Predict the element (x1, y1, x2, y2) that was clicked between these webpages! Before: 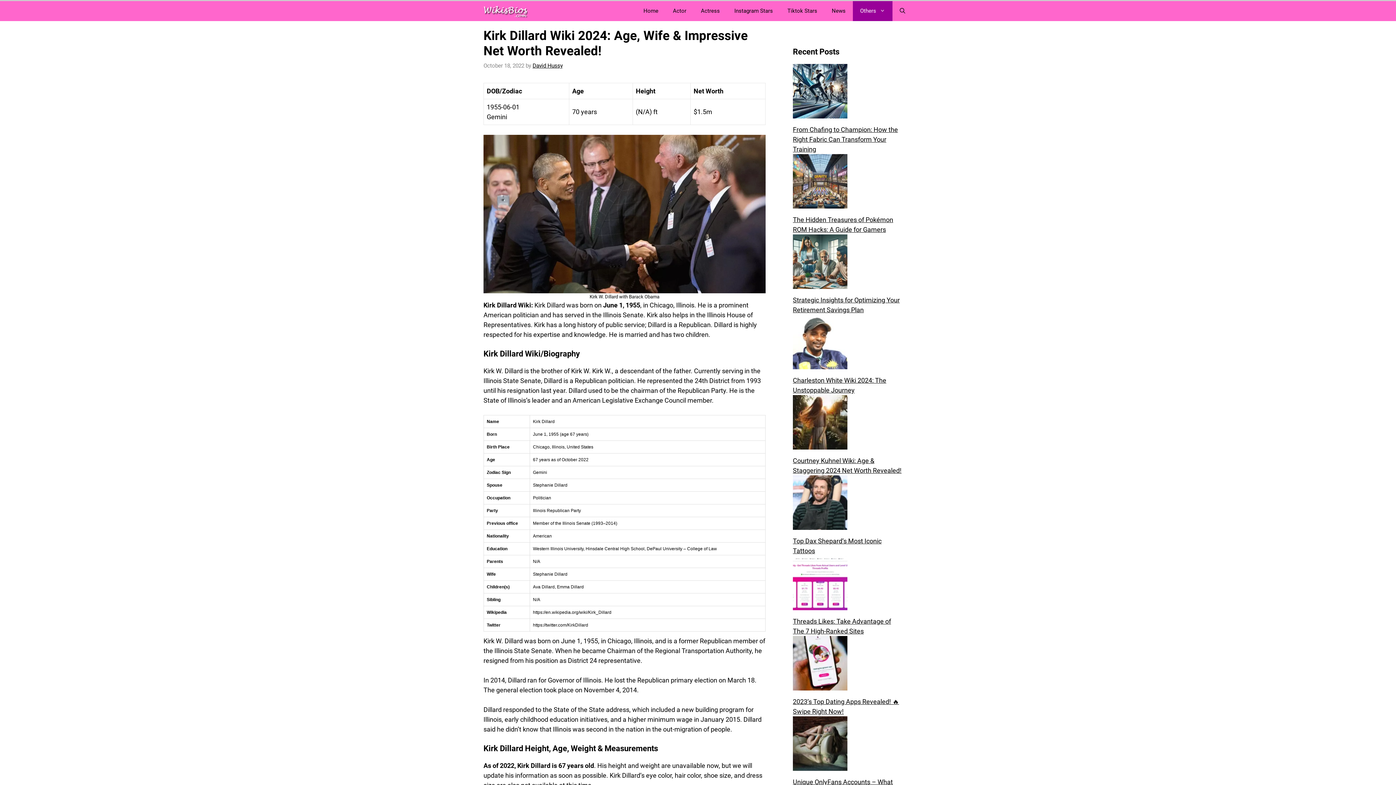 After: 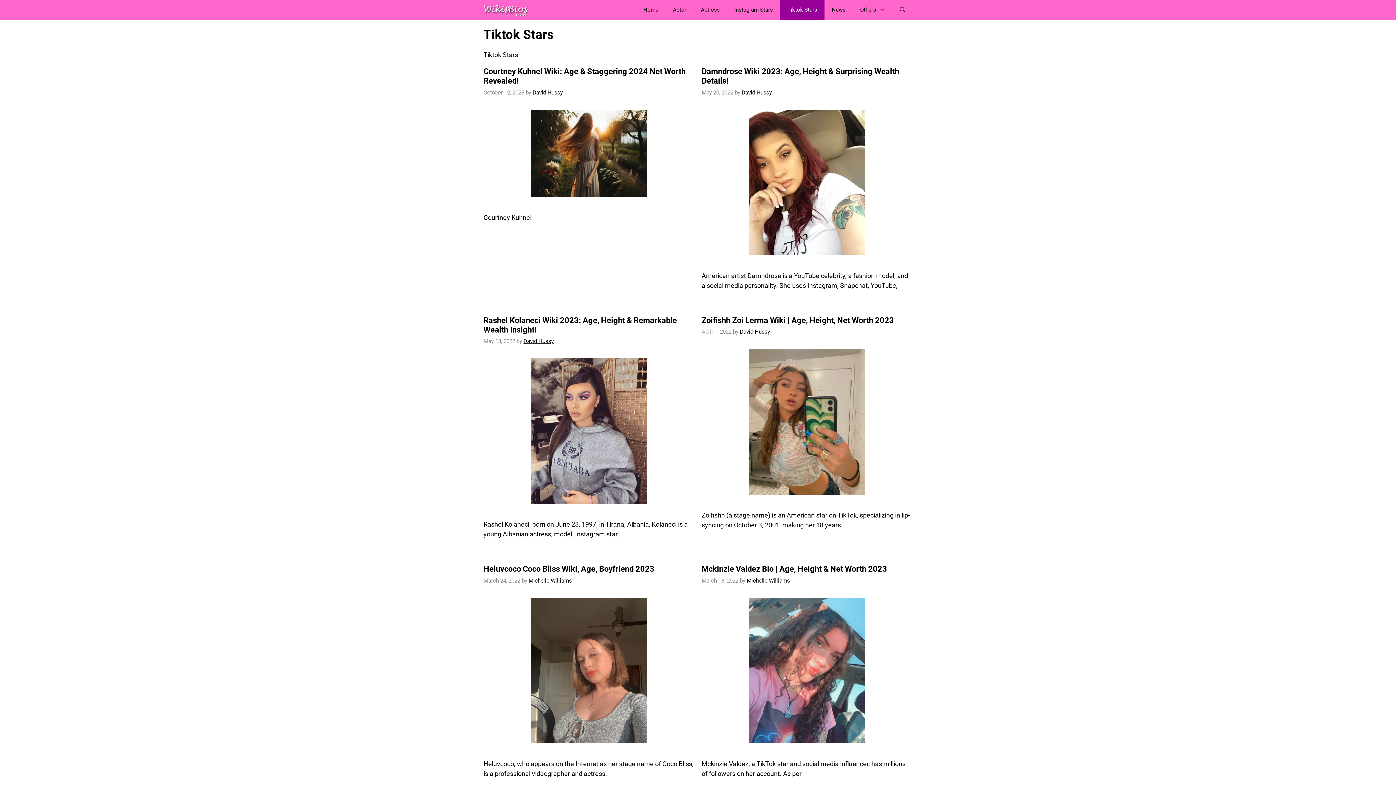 Action: bbox: (780, 1, 824, 21) label: Tiktok Stars